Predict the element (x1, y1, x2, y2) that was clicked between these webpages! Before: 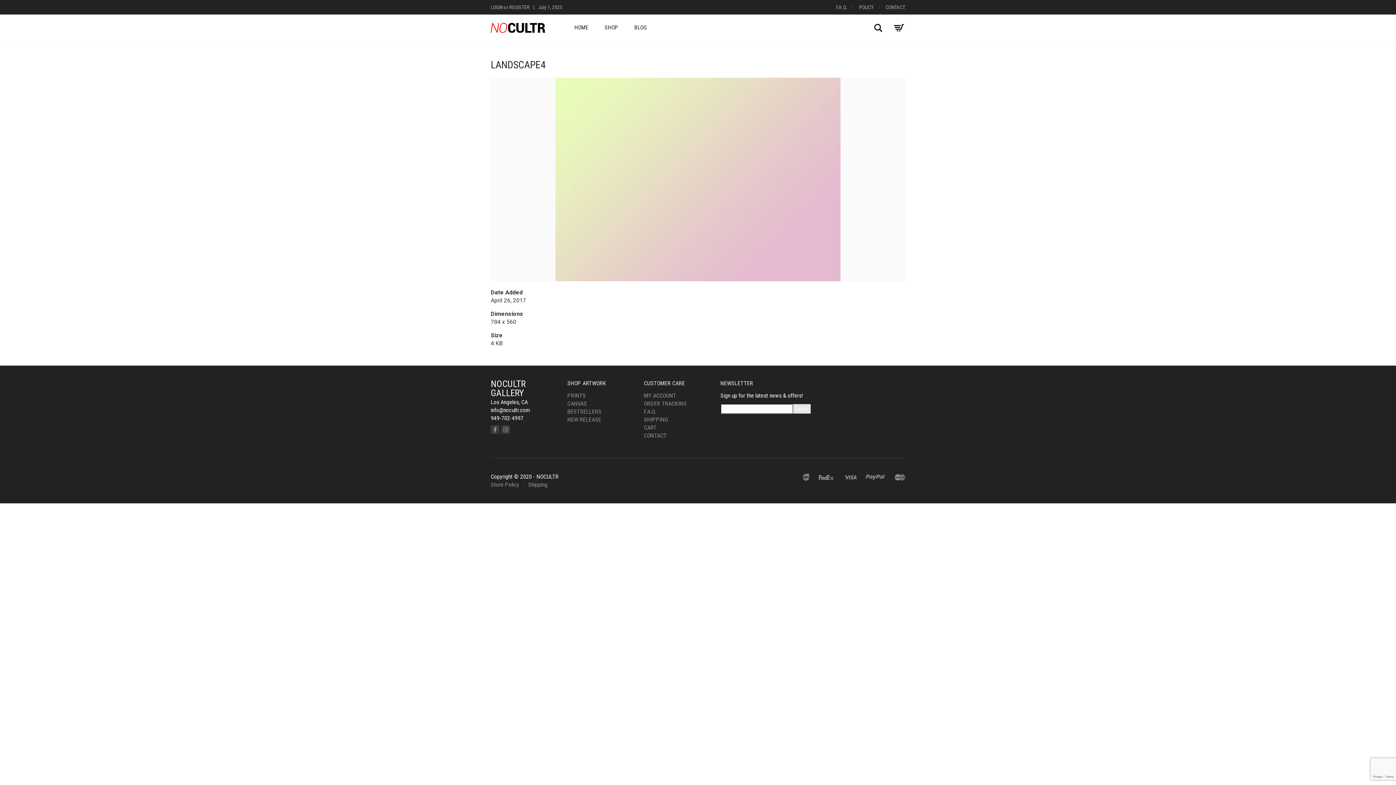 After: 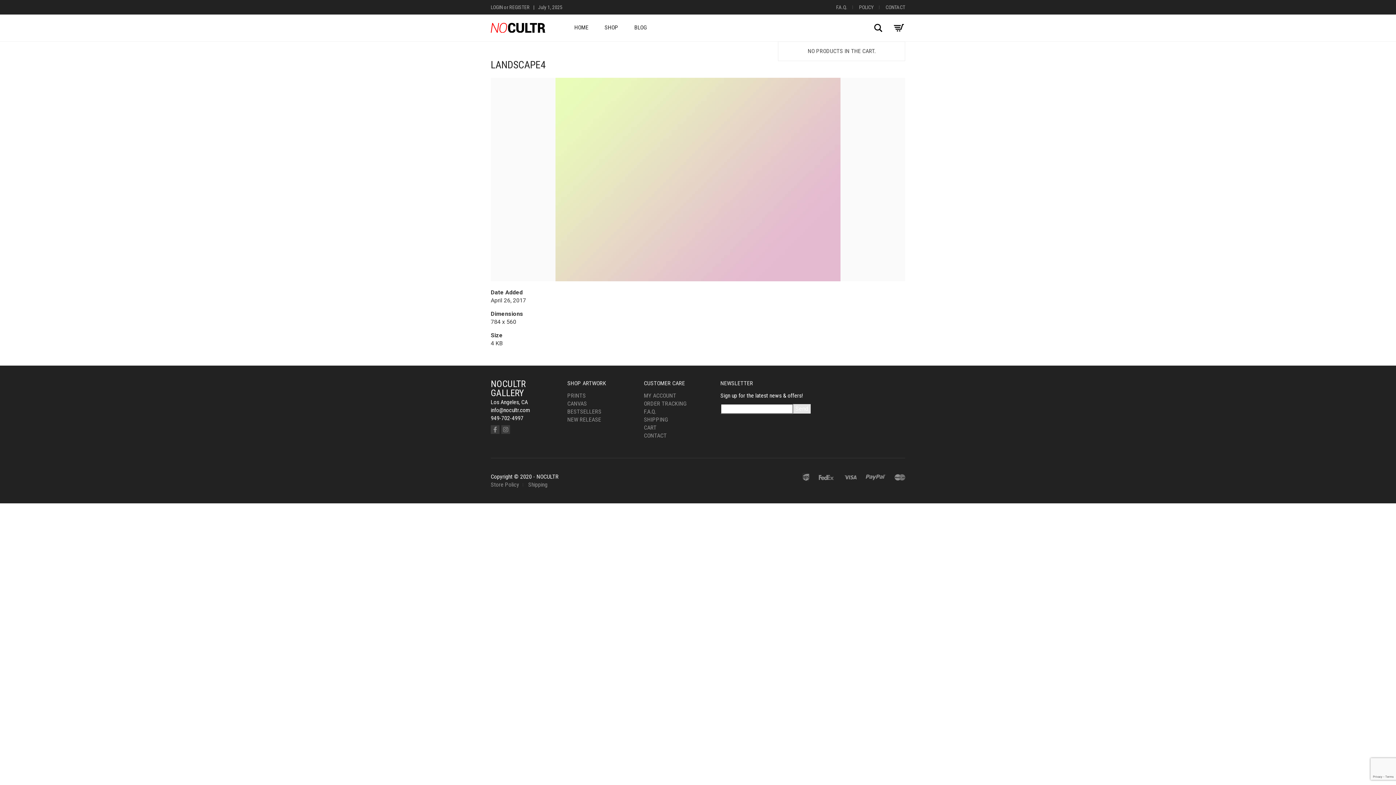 Action: label: 0 bbox: (892, 21, 905, 34)